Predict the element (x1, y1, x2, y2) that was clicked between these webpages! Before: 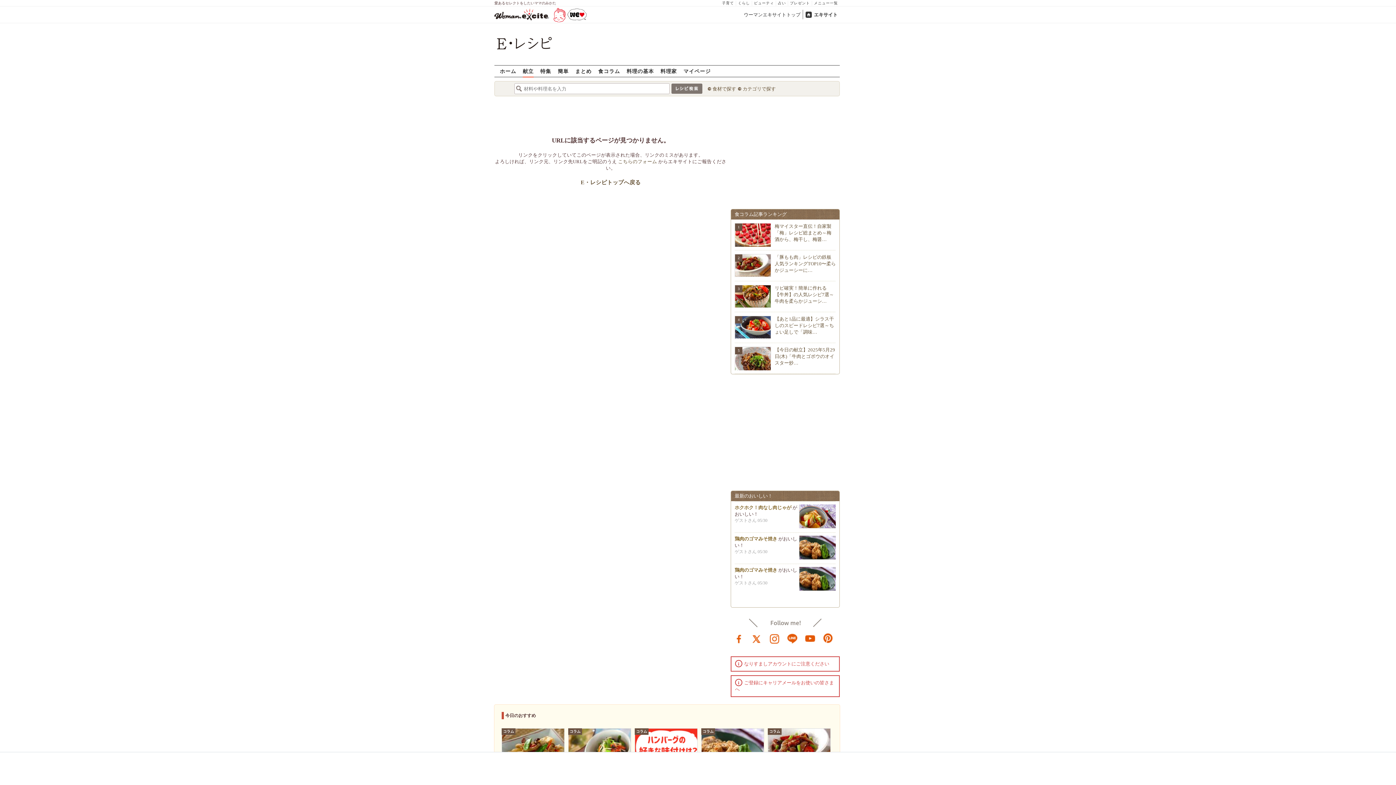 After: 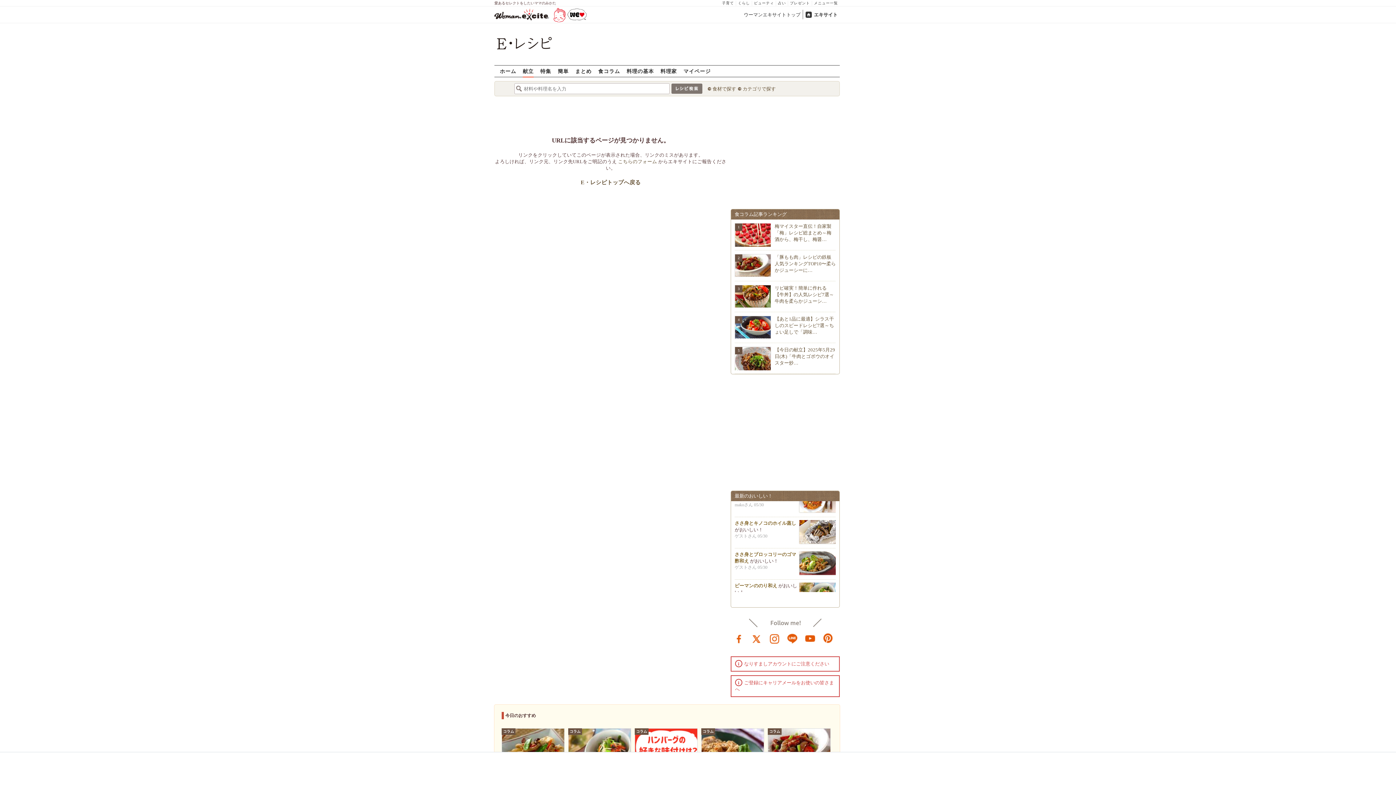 Action: label: youtube bbox: (805, 633, 816, 644)